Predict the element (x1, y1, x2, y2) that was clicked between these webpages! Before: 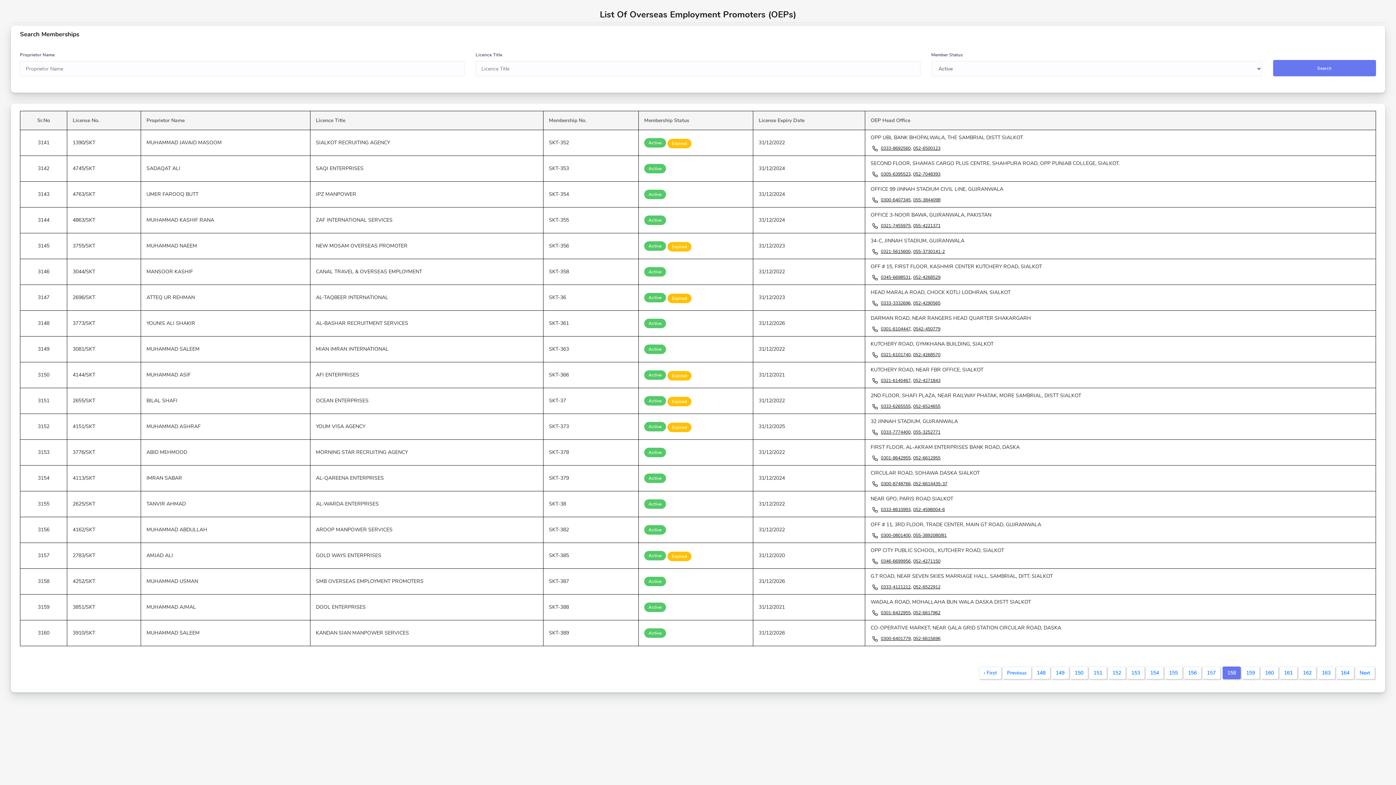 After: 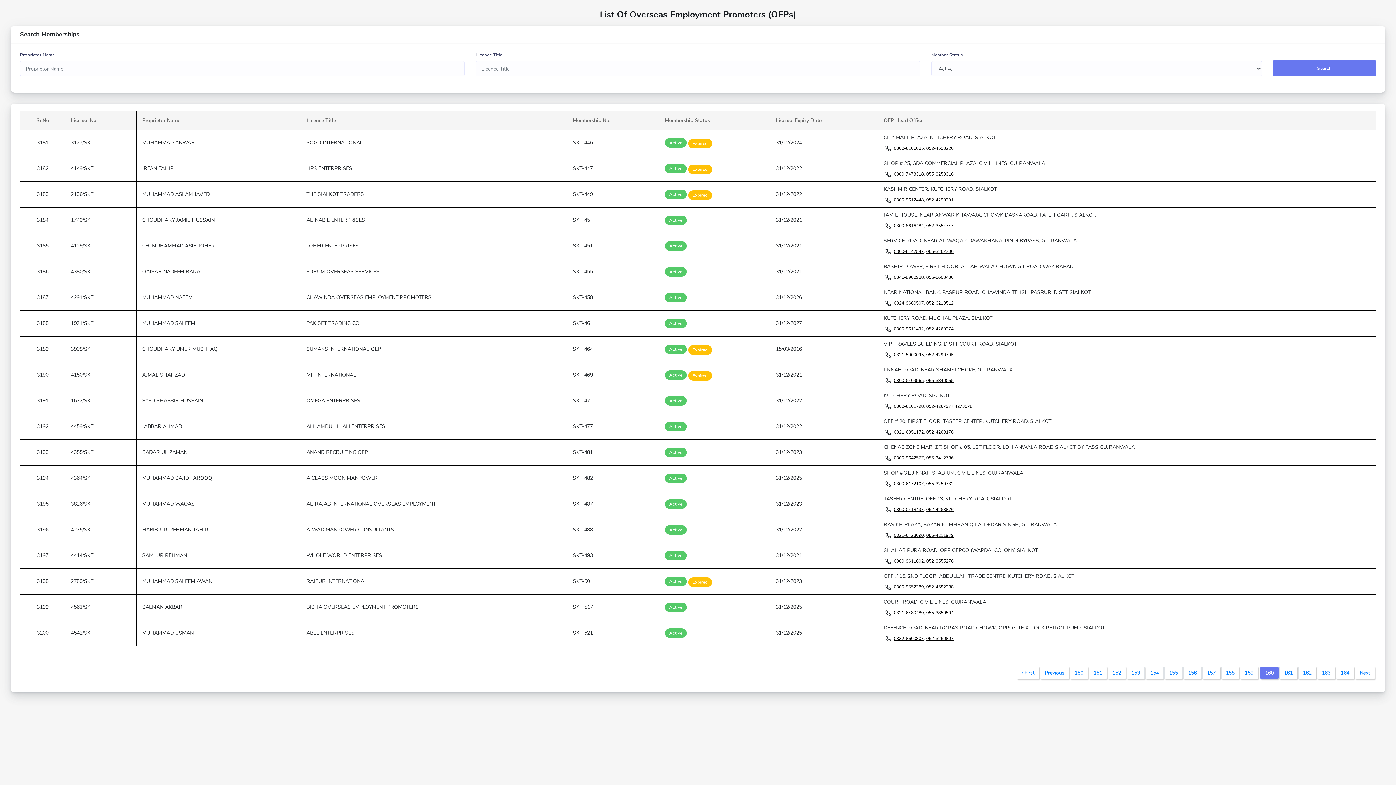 Action: bbox: (1260, 666, 1278, 679) label: 160